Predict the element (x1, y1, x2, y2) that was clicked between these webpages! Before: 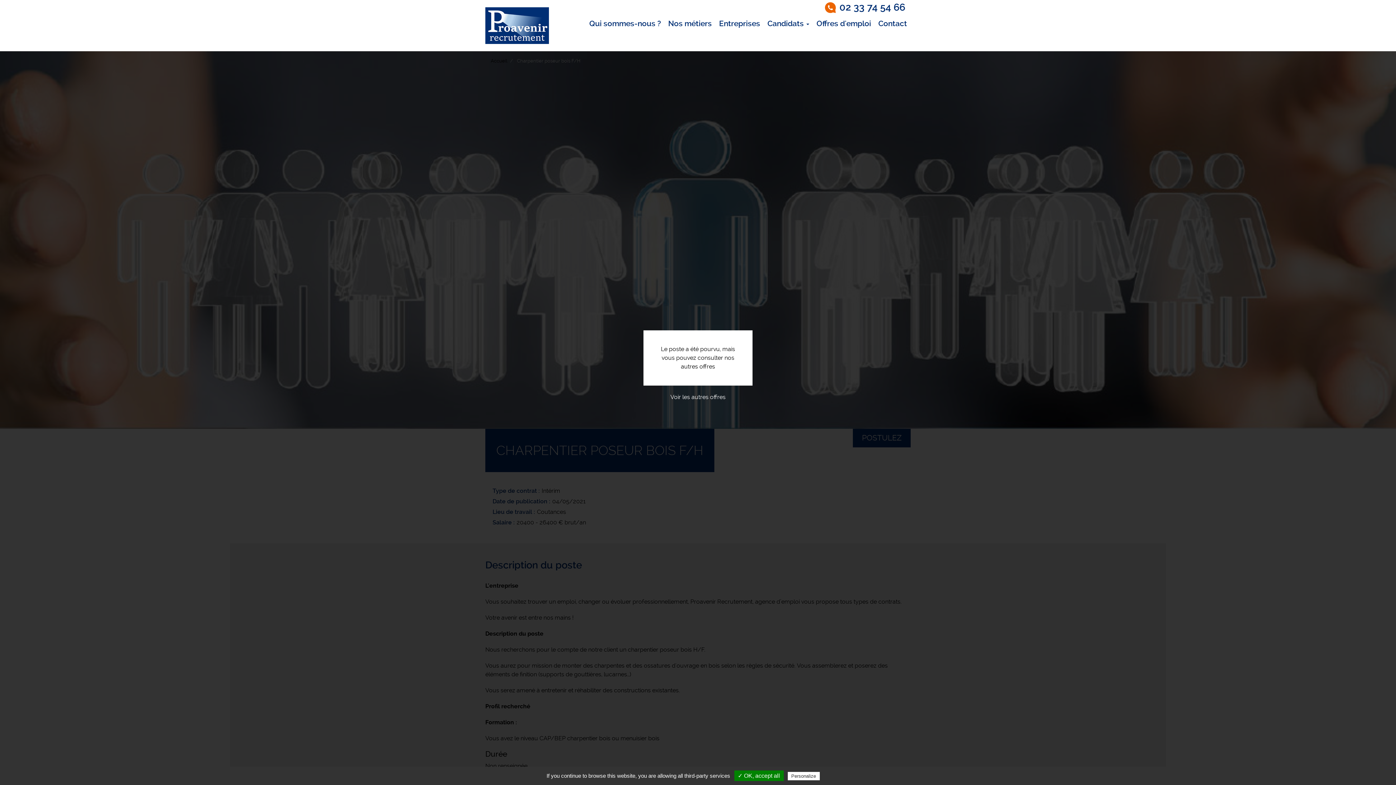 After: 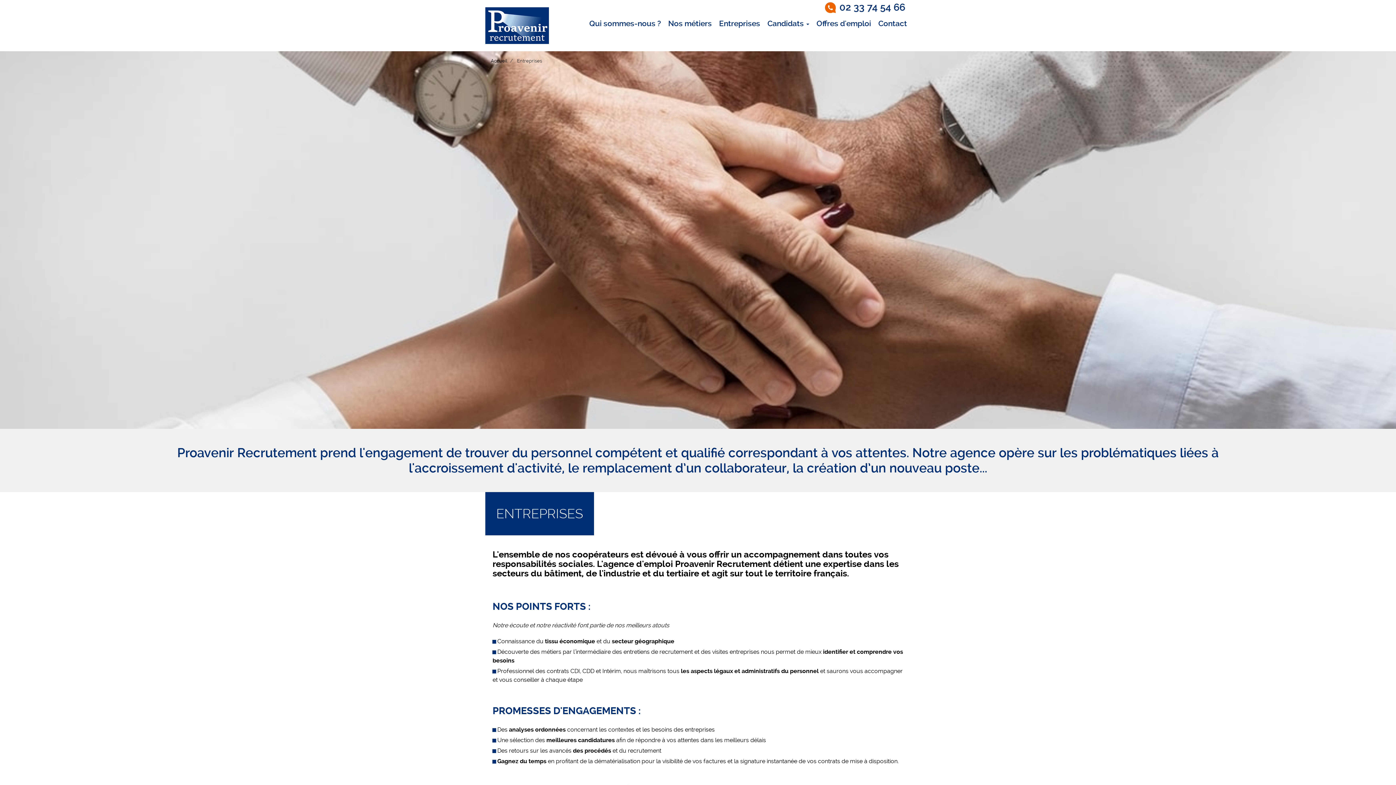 Action: bbox: (715, 14, 764, 33) label: Entreprises